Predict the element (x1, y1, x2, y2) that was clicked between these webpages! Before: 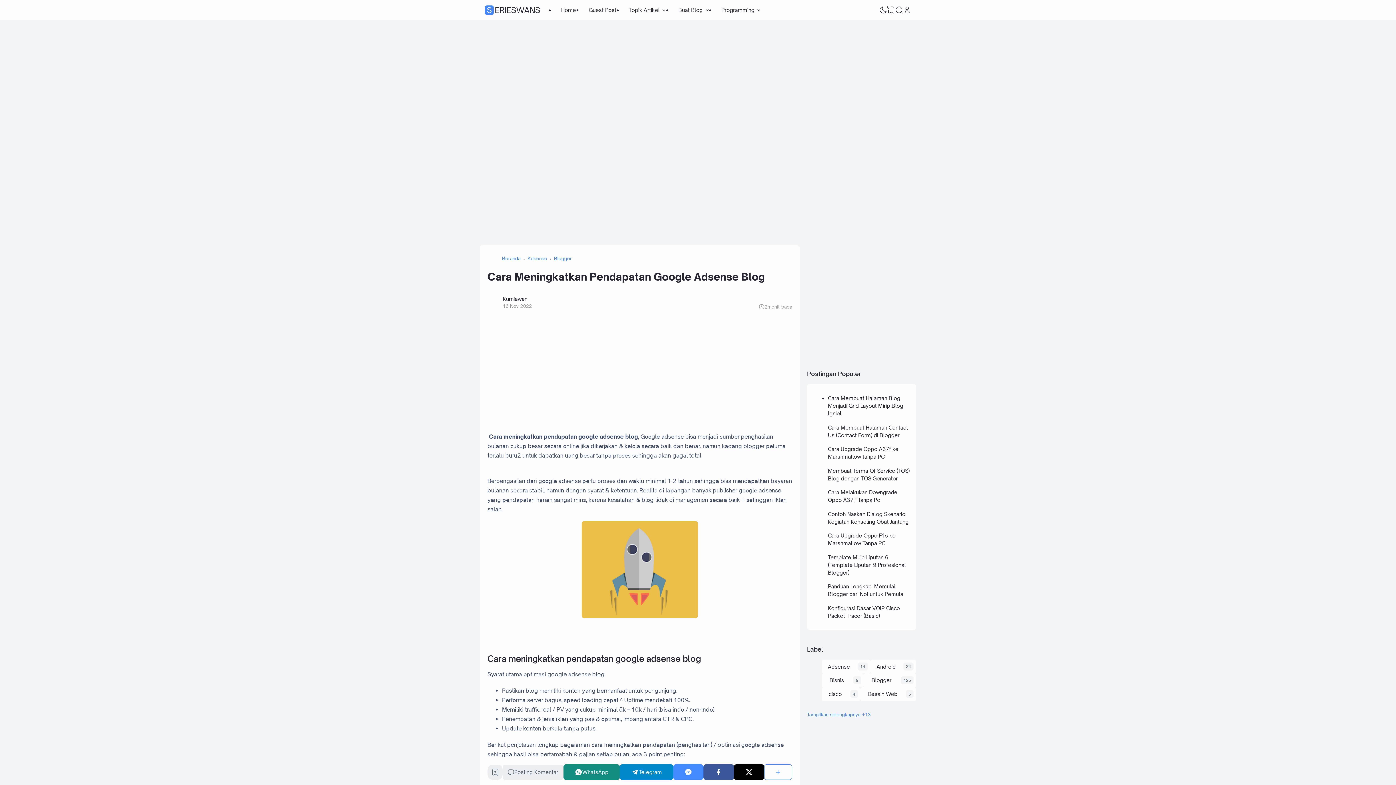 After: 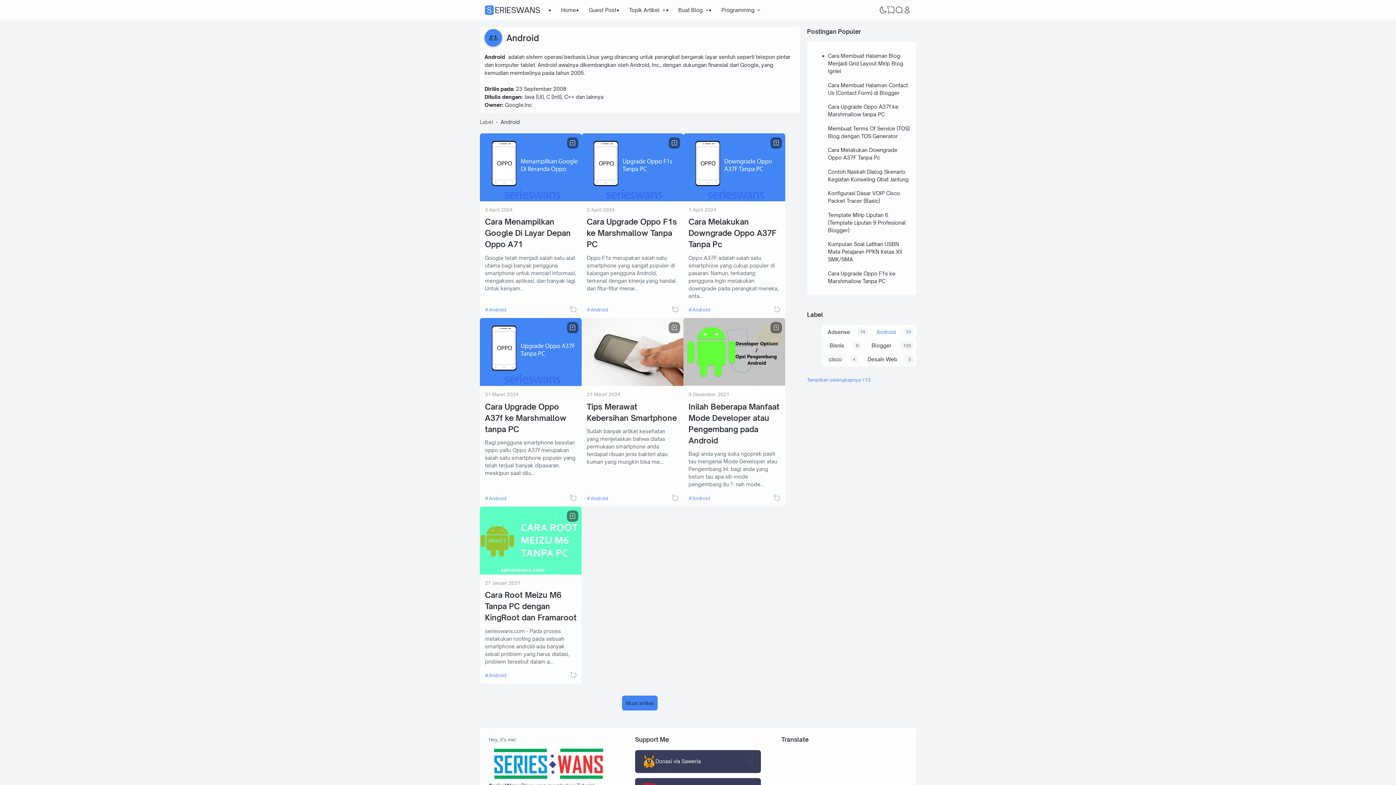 Action: label: Android bbox: (873, 661, 899, 672)